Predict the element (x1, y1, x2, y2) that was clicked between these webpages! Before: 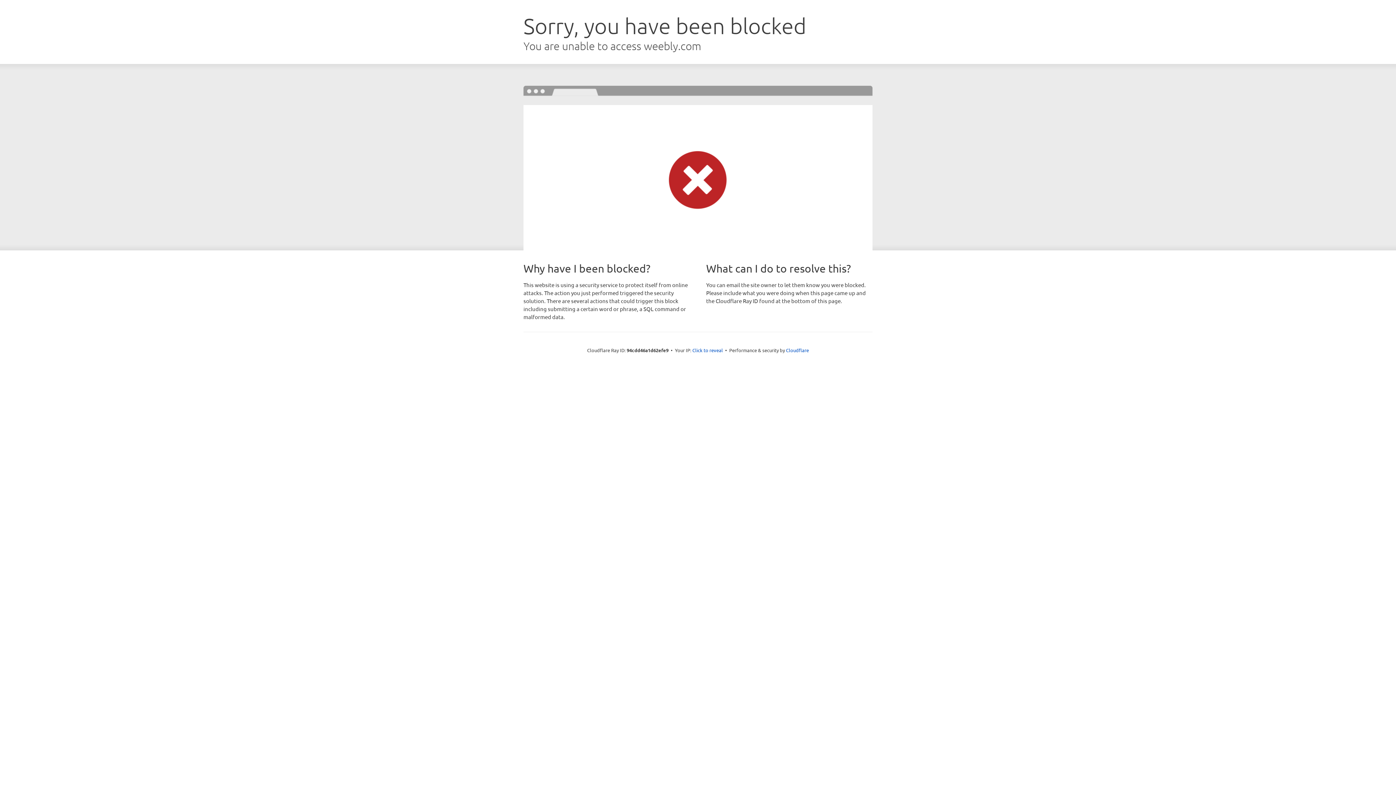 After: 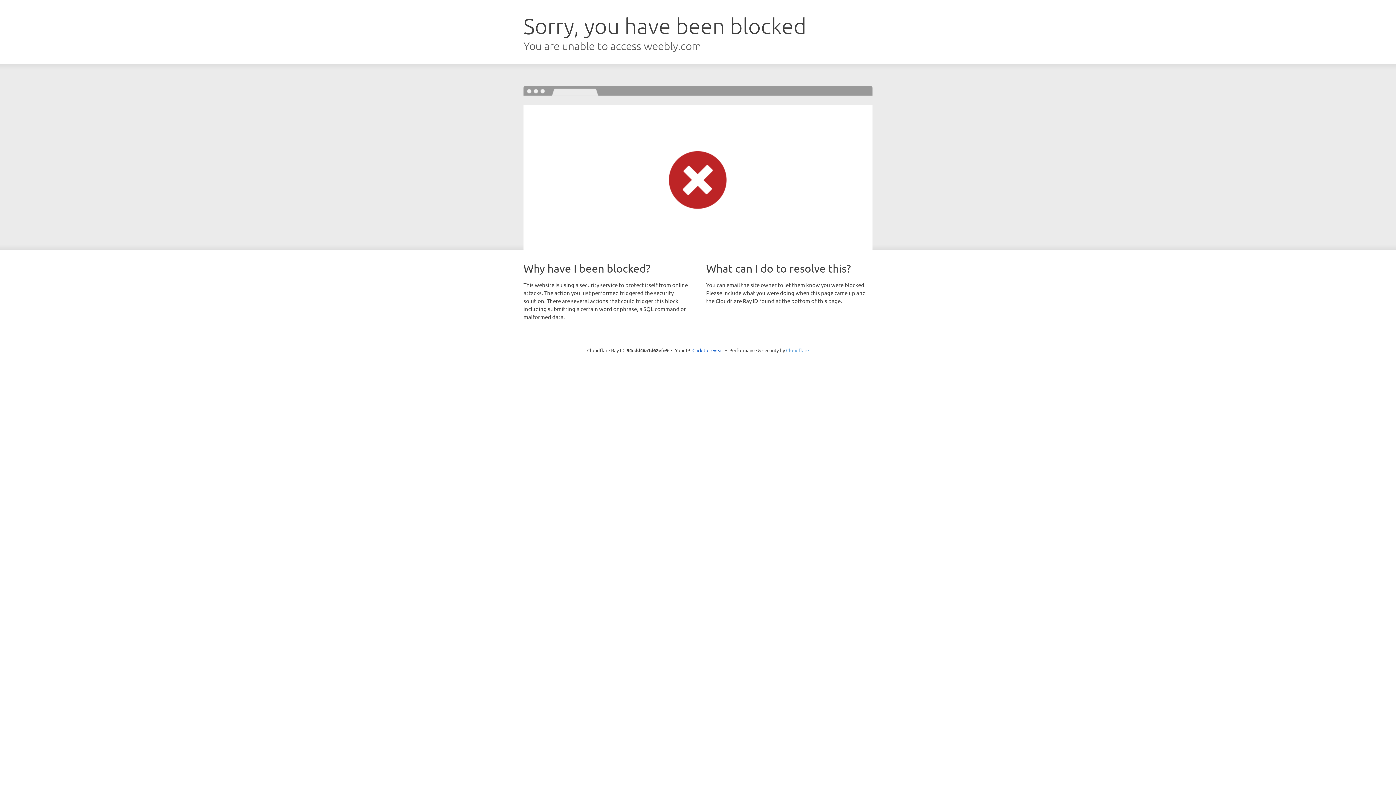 Action: label: Cloudflare bbox: (786, 347, 809, 353)